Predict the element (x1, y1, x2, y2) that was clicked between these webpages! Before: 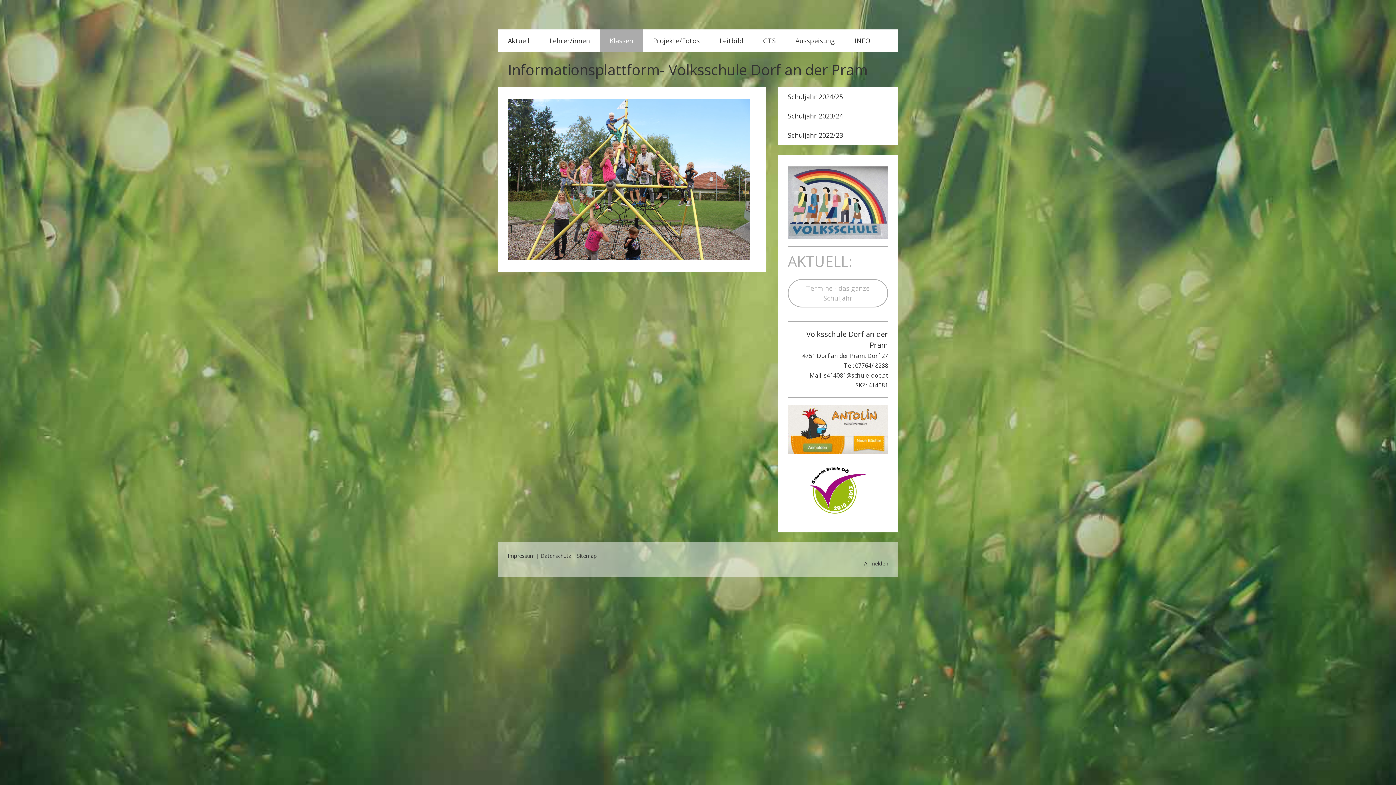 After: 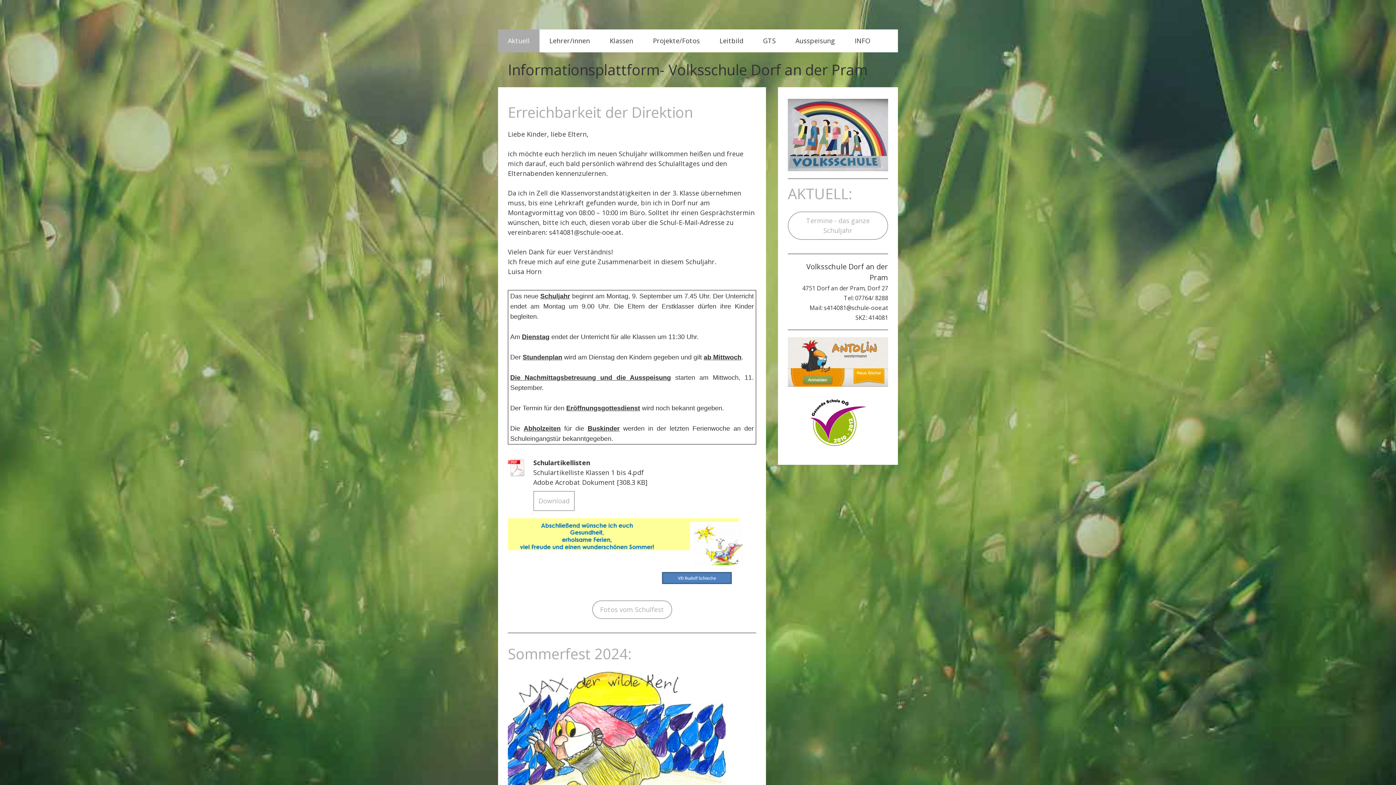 Action: bbox: (498, 29, 539, 52) label: Aktuell